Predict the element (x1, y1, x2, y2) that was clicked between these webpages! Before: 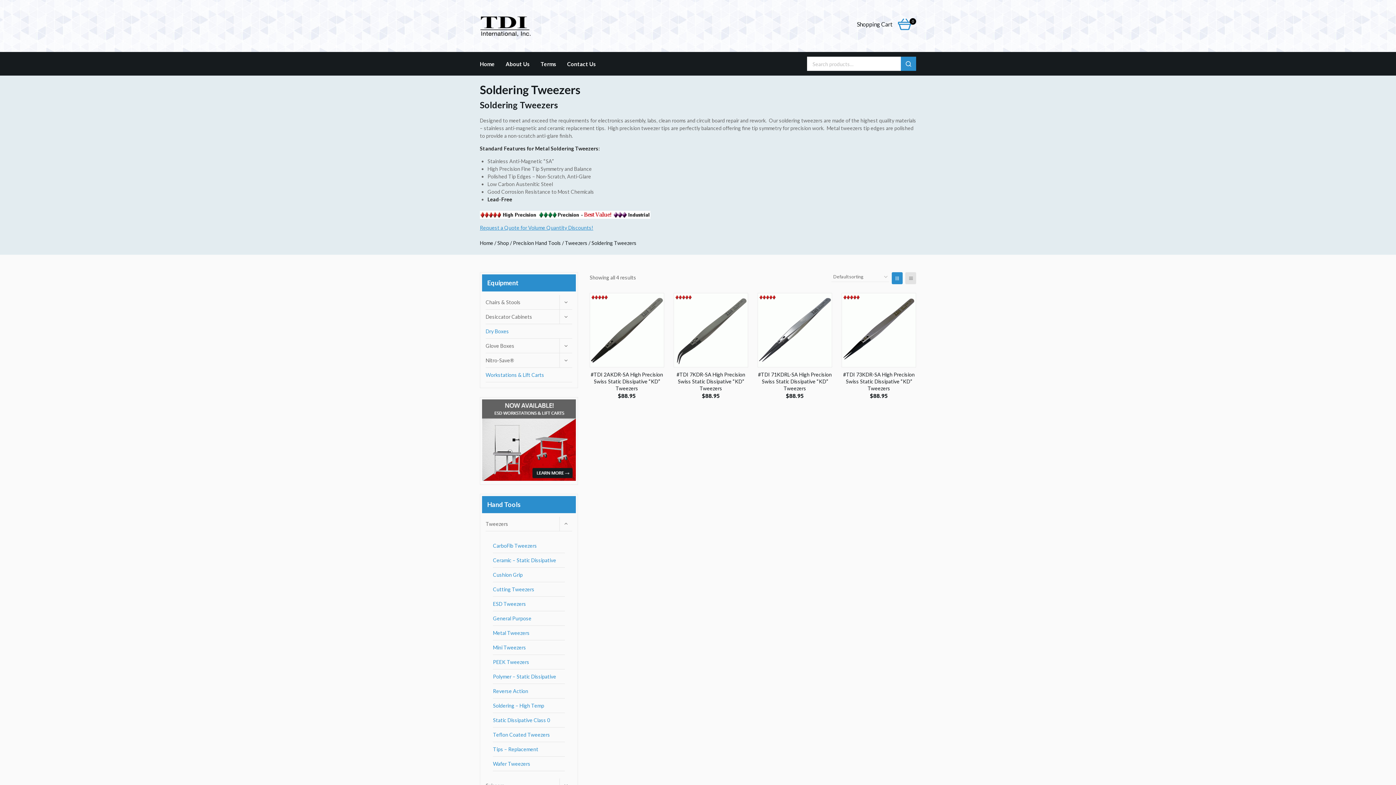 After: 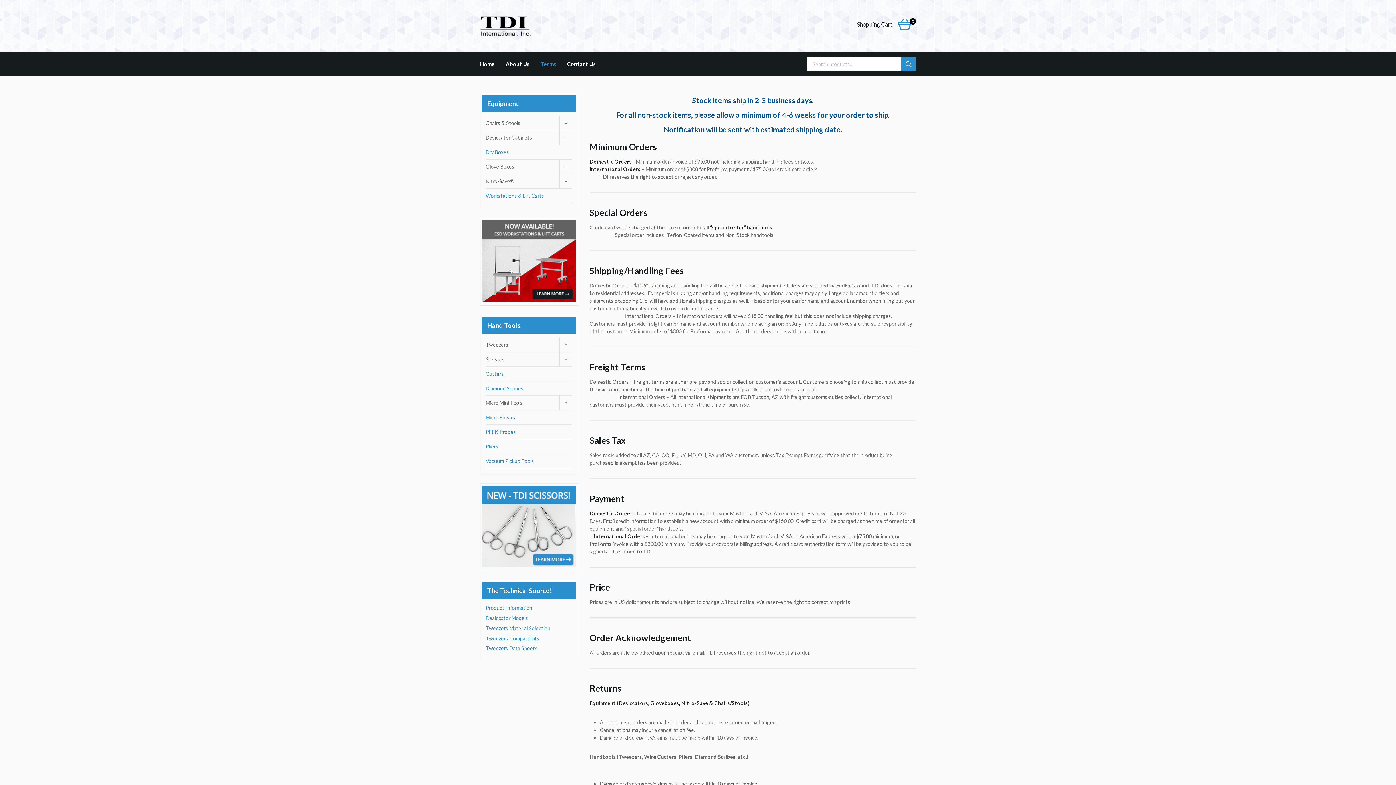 Action: label: Terms bbox: (535, 52, 561, 75)